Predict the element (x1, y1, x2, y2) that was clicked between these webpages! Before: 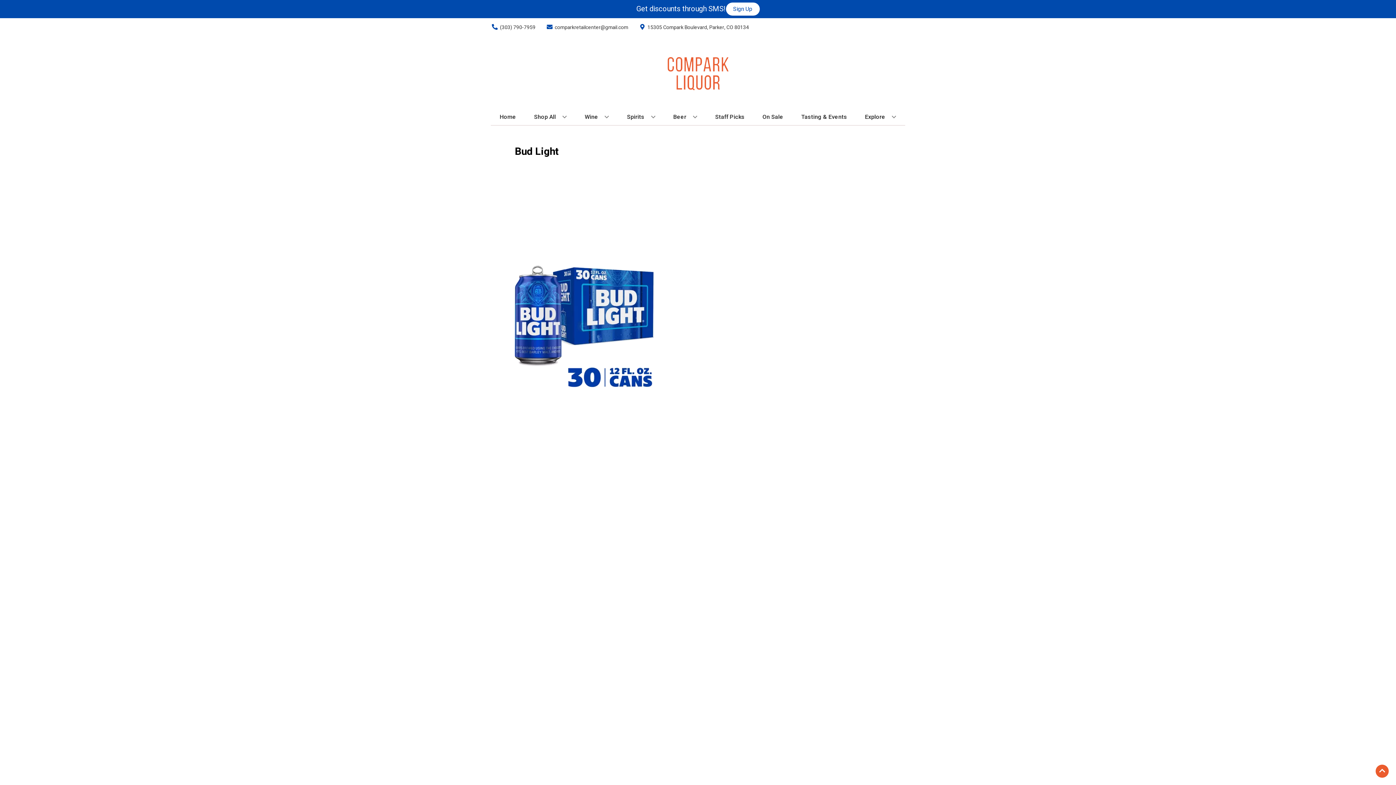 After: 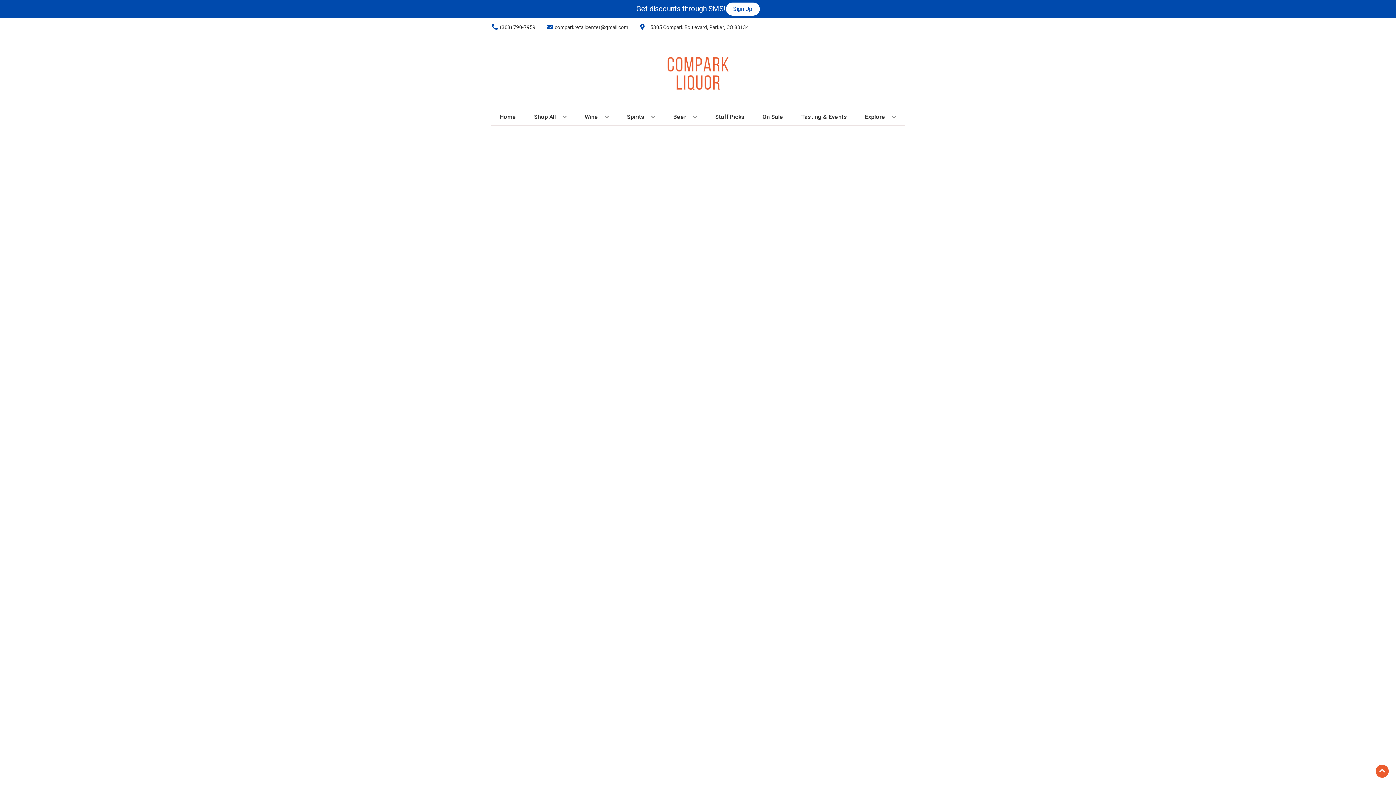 Action: label: Staff Picks bbox: (712, 109, 747, 125)